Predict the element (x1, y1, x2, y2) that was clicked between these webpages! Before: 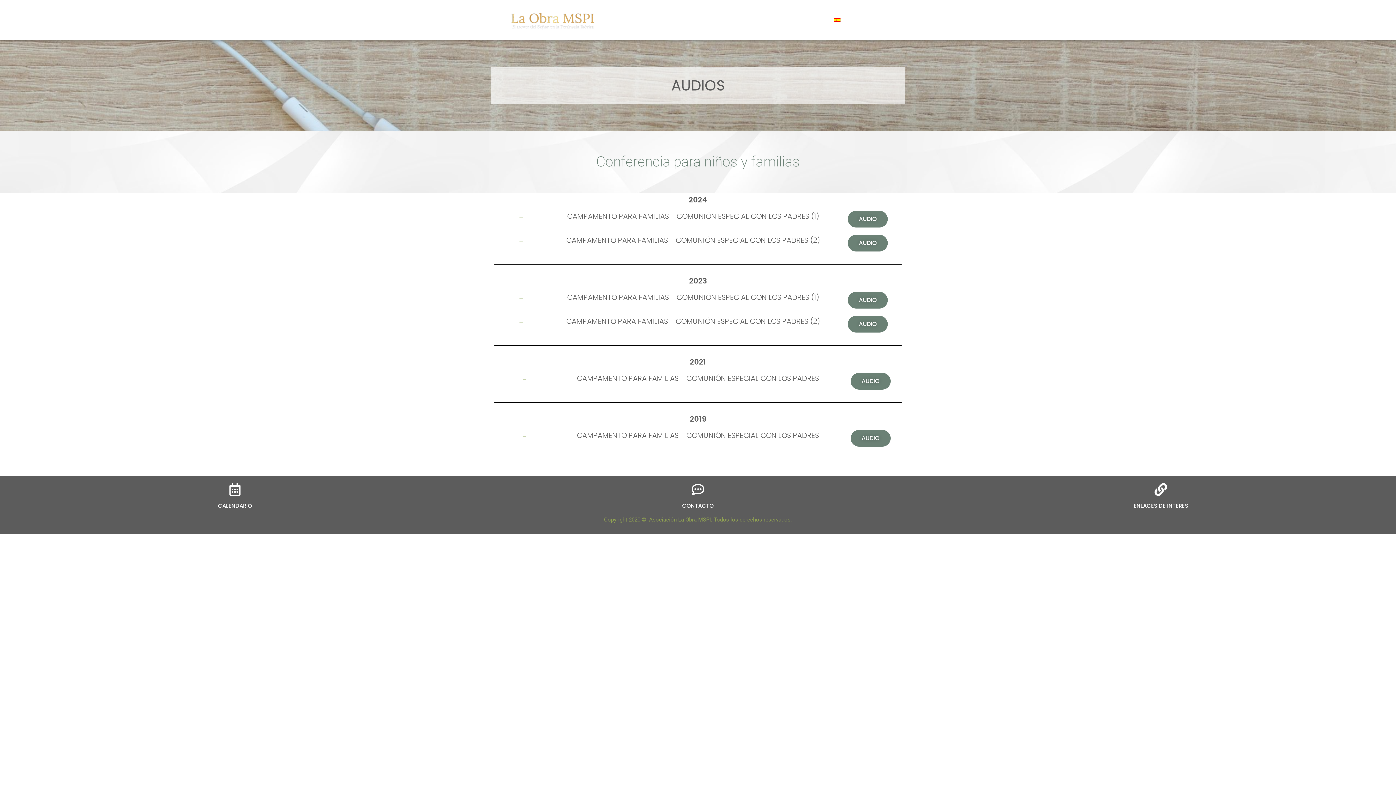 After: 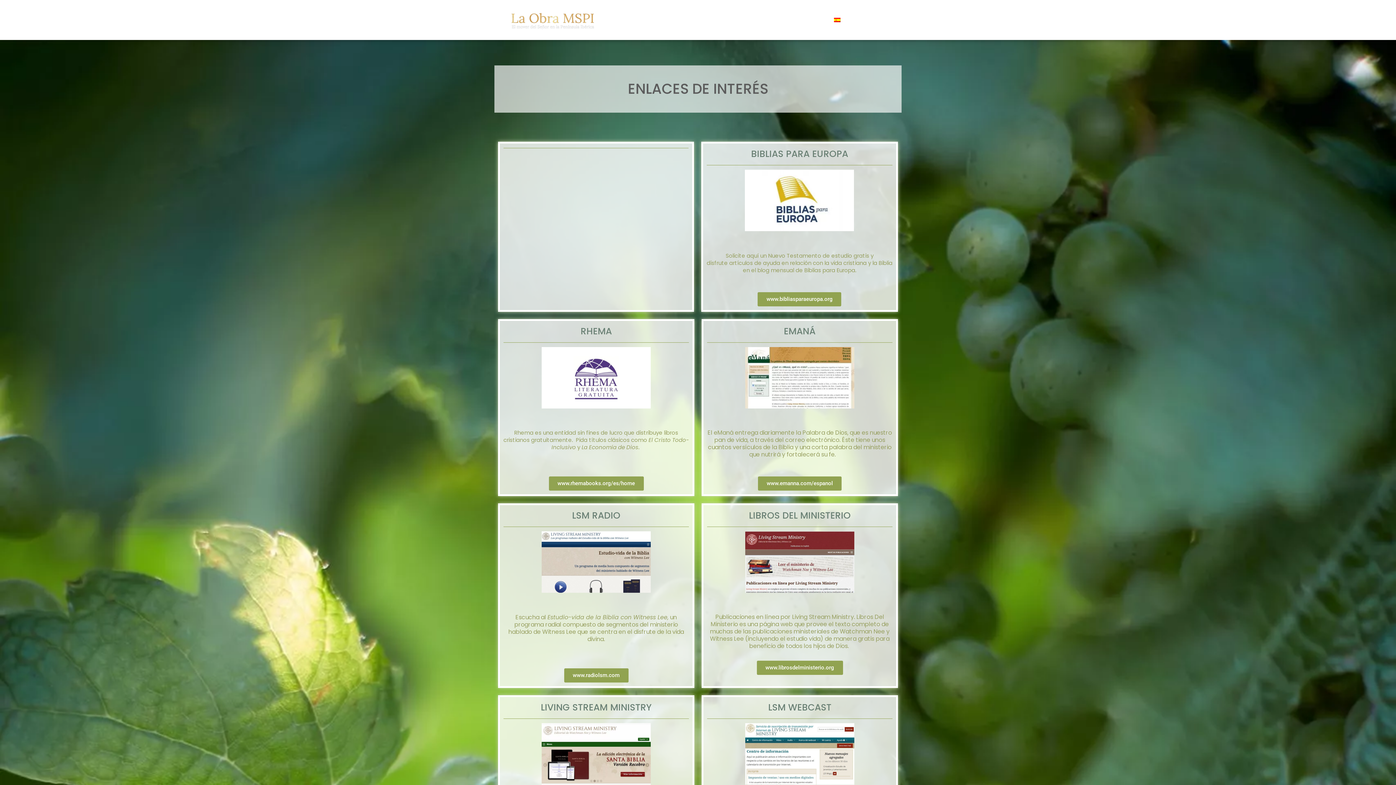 Action: bbox: (1154, 483, 1167, 496)